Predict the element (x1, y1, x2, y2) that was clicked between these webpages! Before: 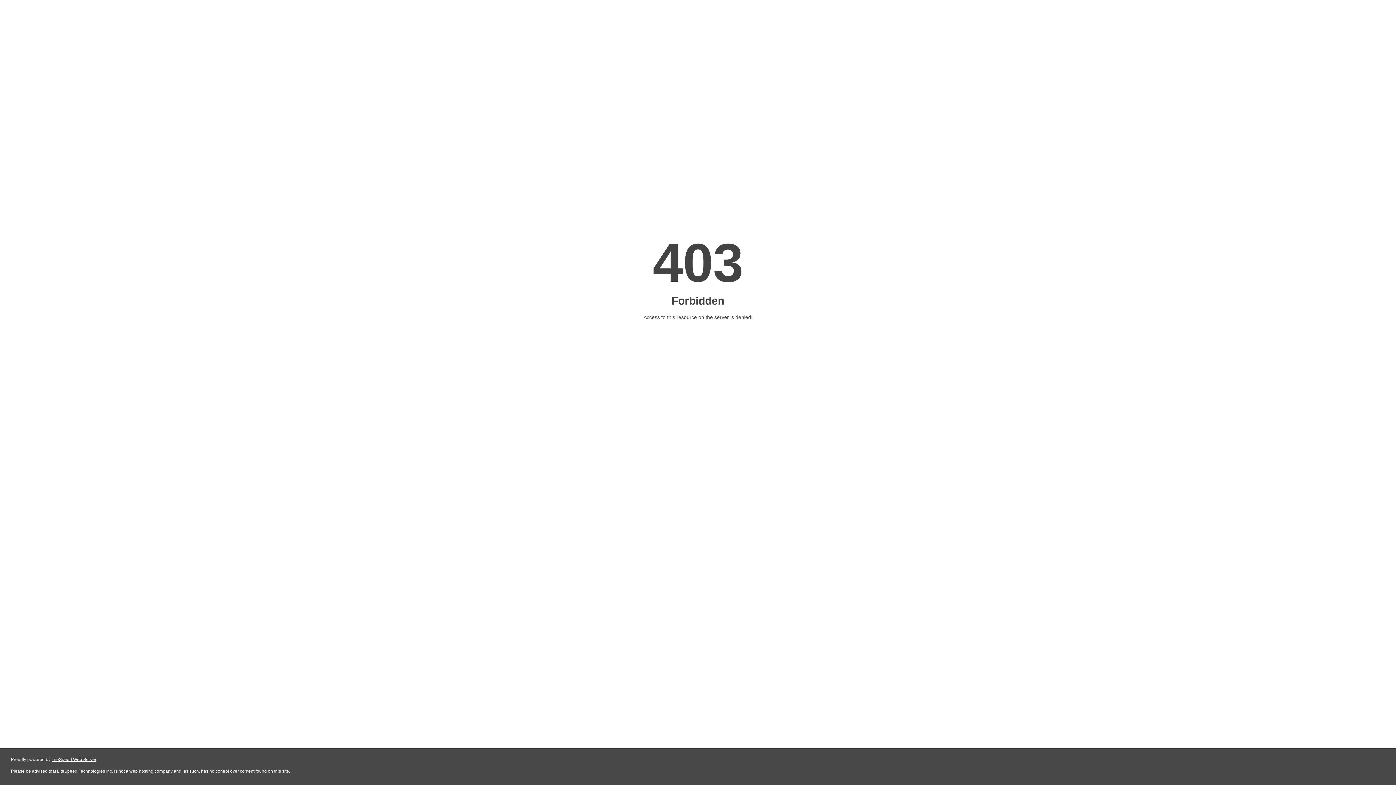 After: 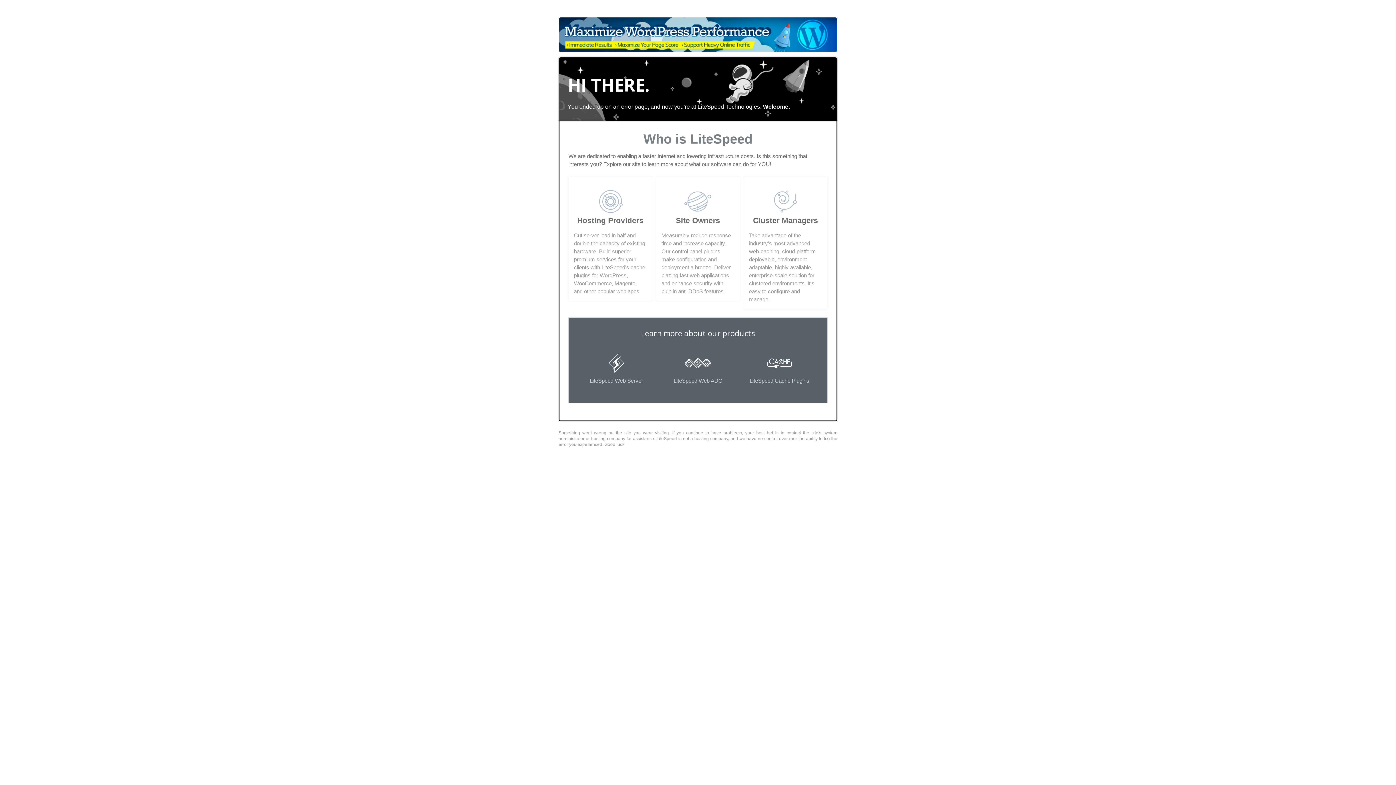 Action: bbox: (51, 757, 96, 762) label: LiteSpeed Web Server